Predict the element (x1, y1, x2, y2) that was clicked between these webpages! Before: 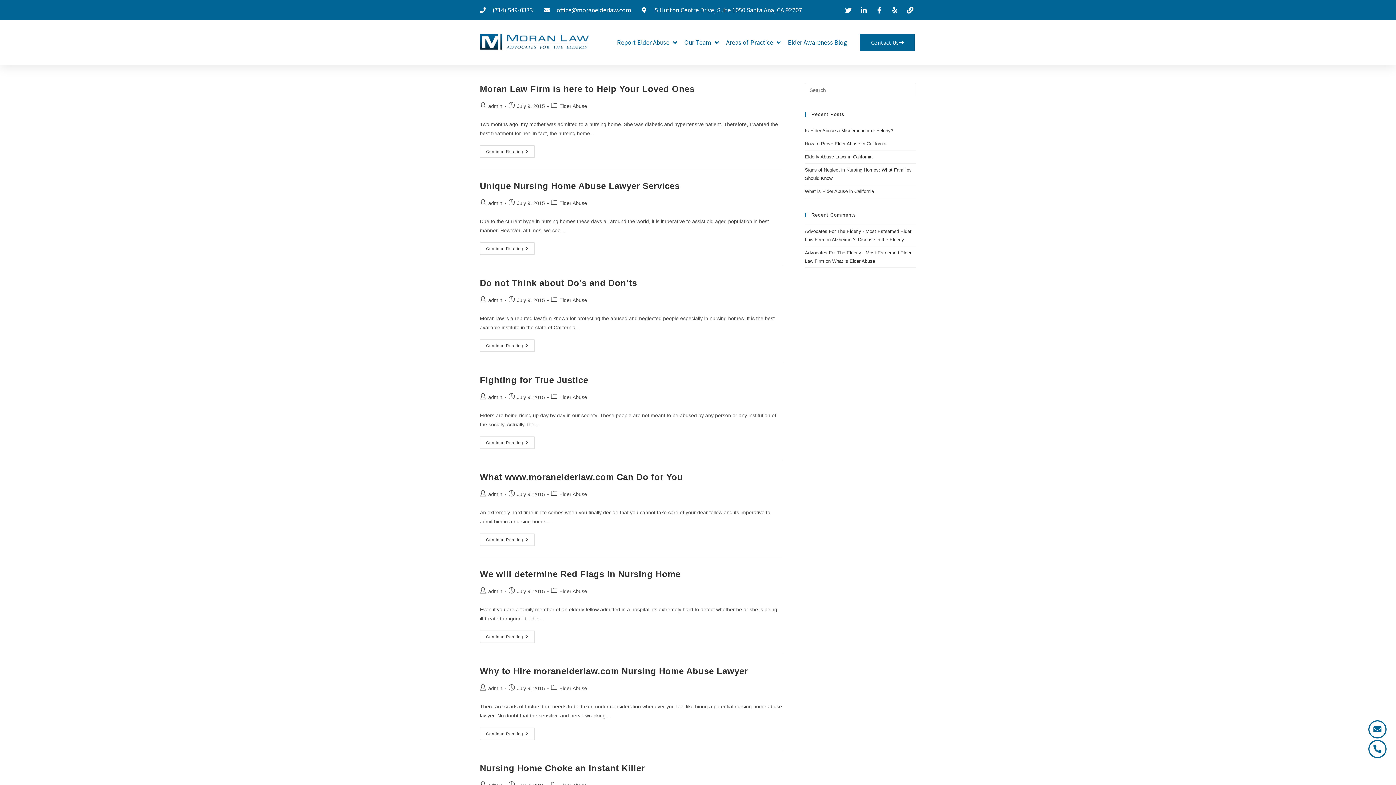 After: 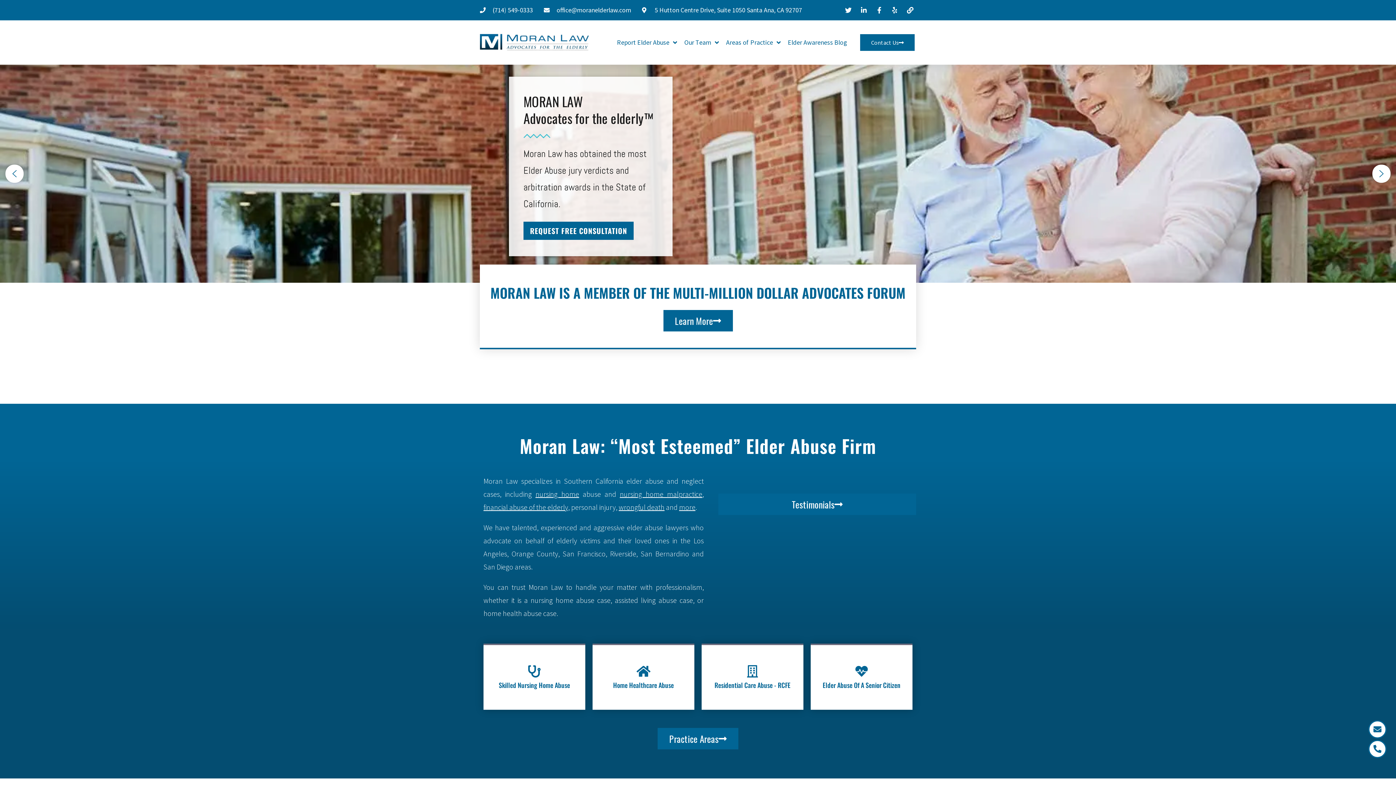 Action: label: admin bbox: (488, 685, 502, 691)